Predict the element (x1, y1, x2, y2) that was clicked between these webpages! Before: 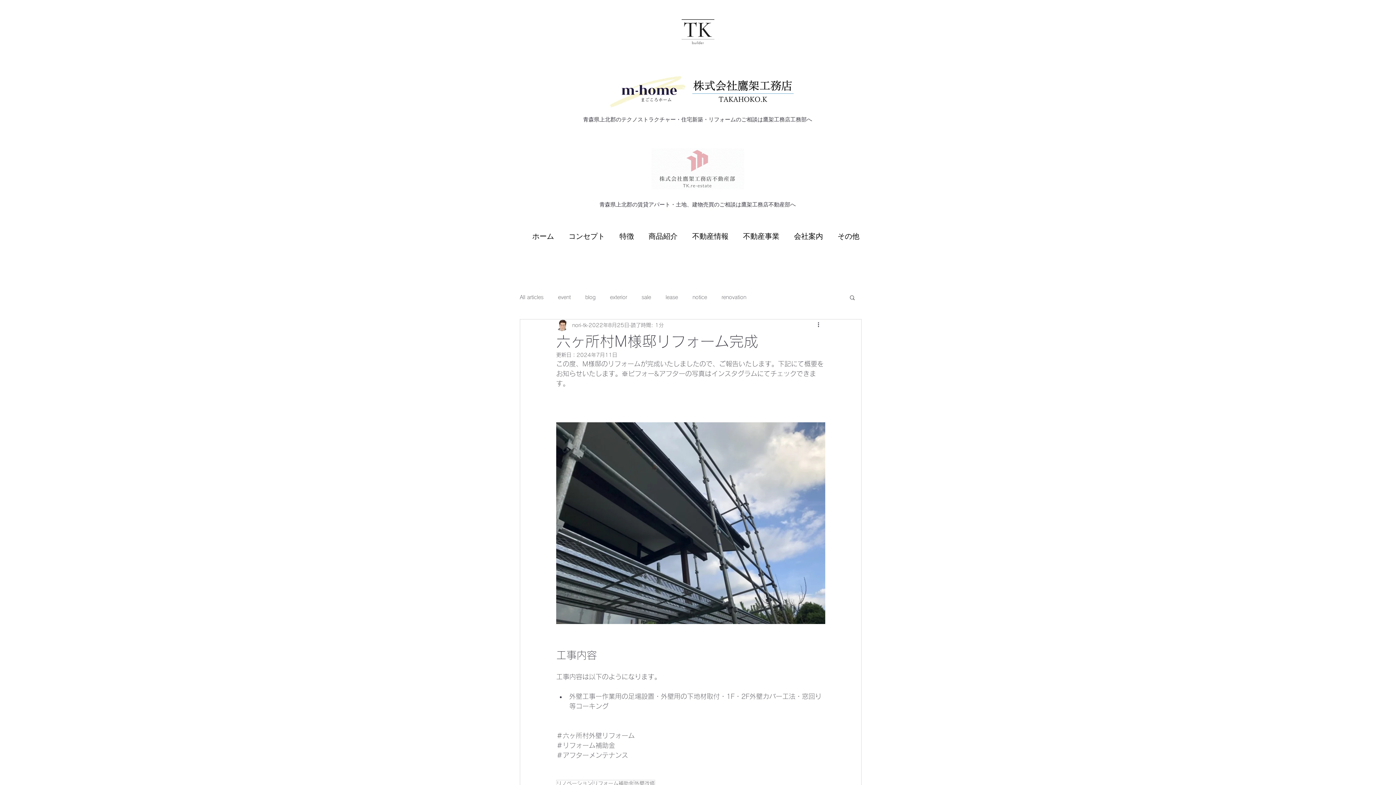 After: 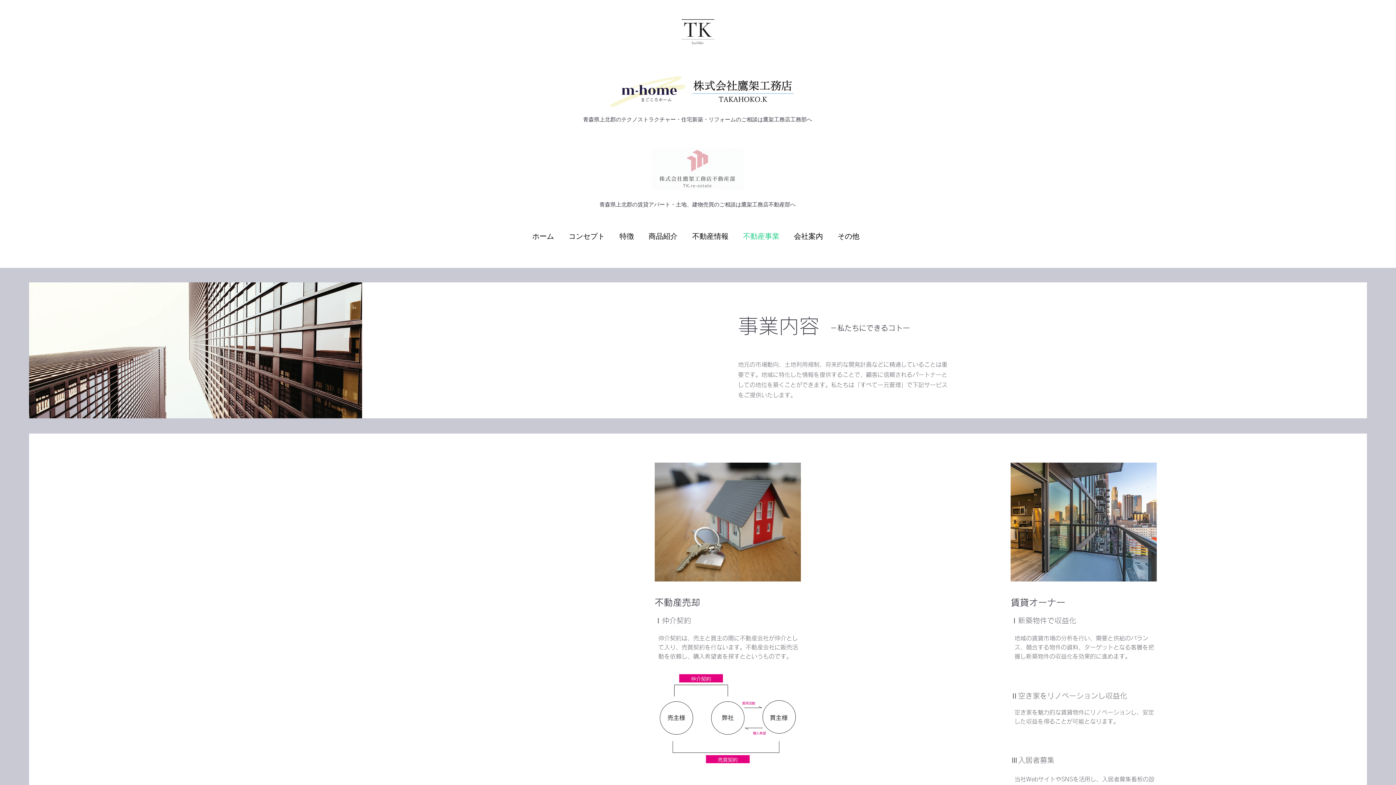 Action: label: 不動産事業 bbox: (737, 225, 788, 248)